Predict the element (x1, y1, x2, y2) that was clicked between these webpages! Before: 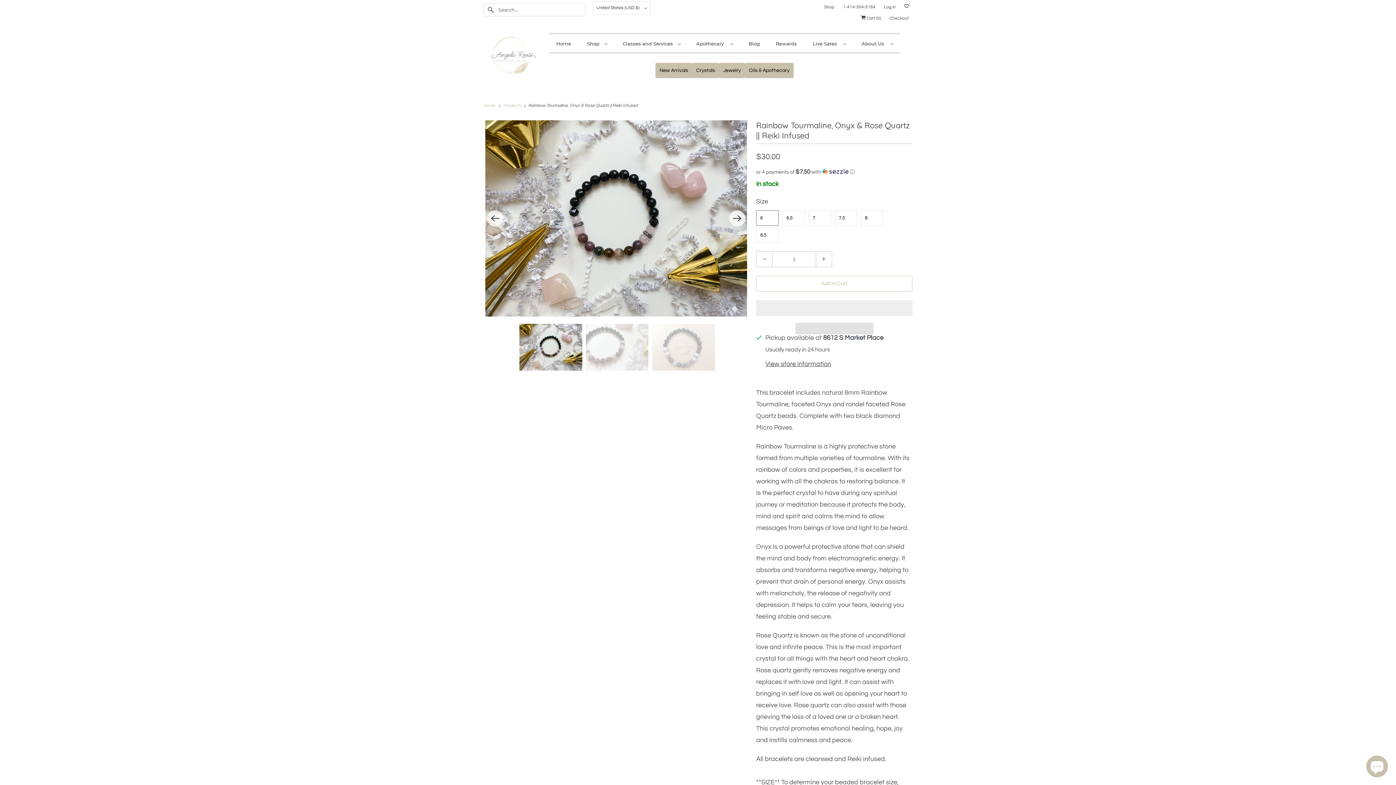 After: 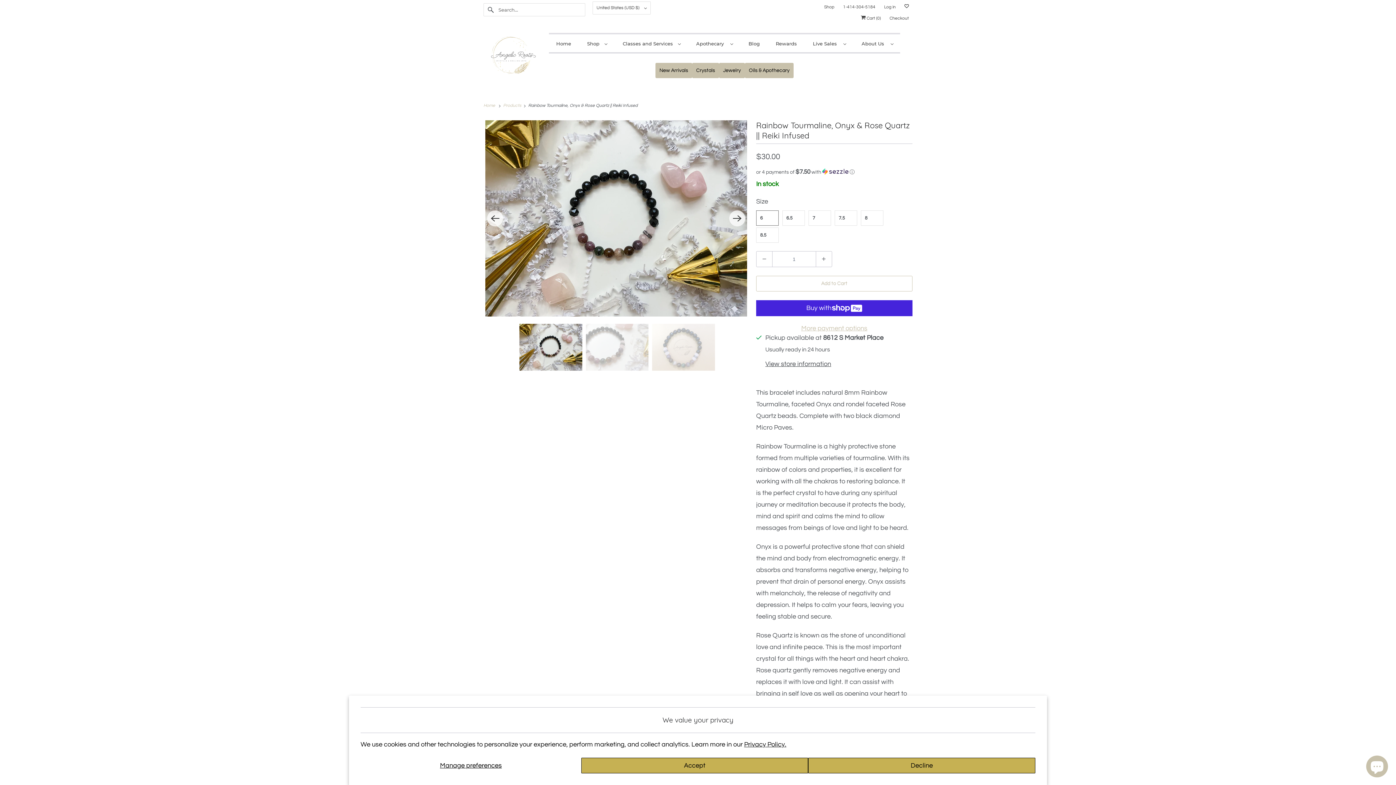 Action: label:   bbox: (756, 300, 912, 316)